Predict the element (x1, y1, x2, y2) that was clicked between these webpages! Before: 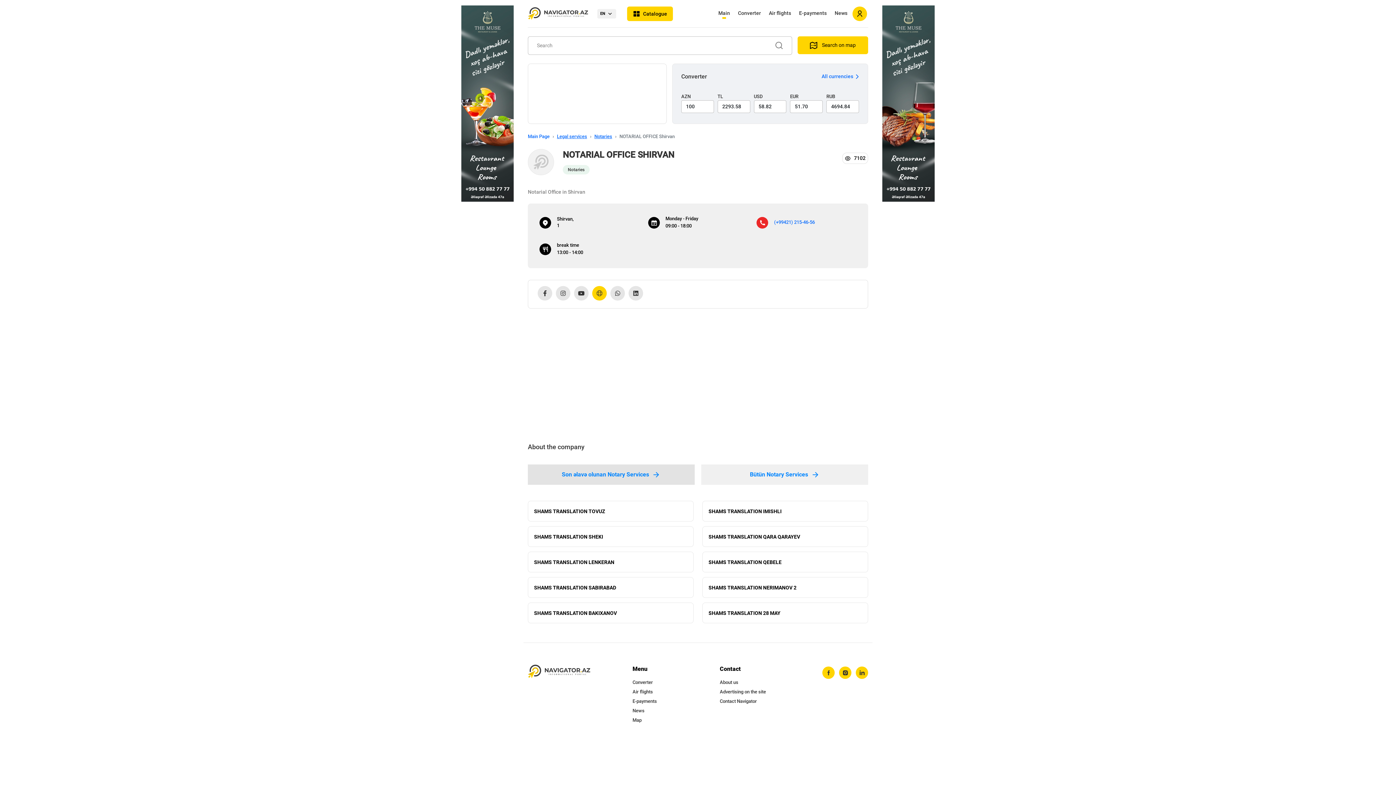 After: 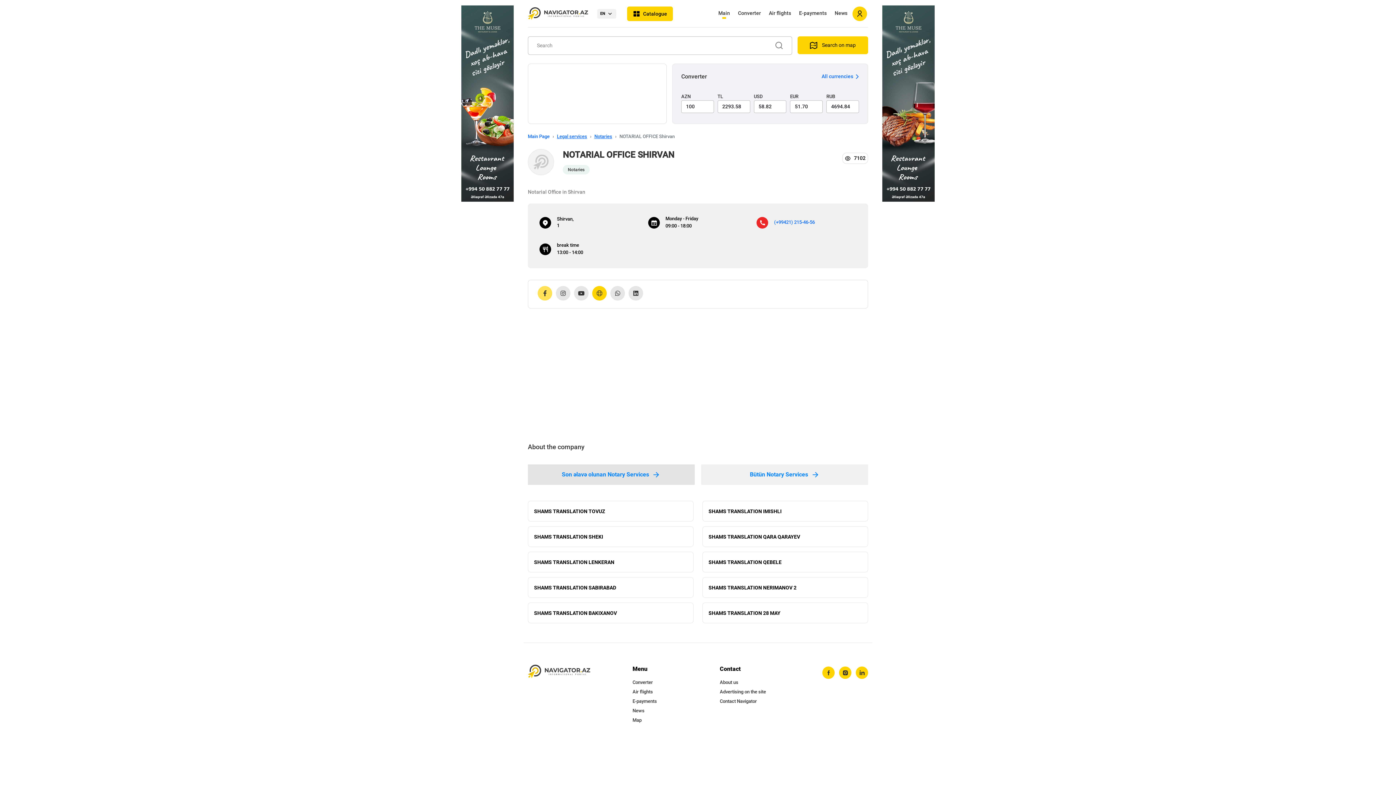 Action: bbox: (537, 286, 552, 300)